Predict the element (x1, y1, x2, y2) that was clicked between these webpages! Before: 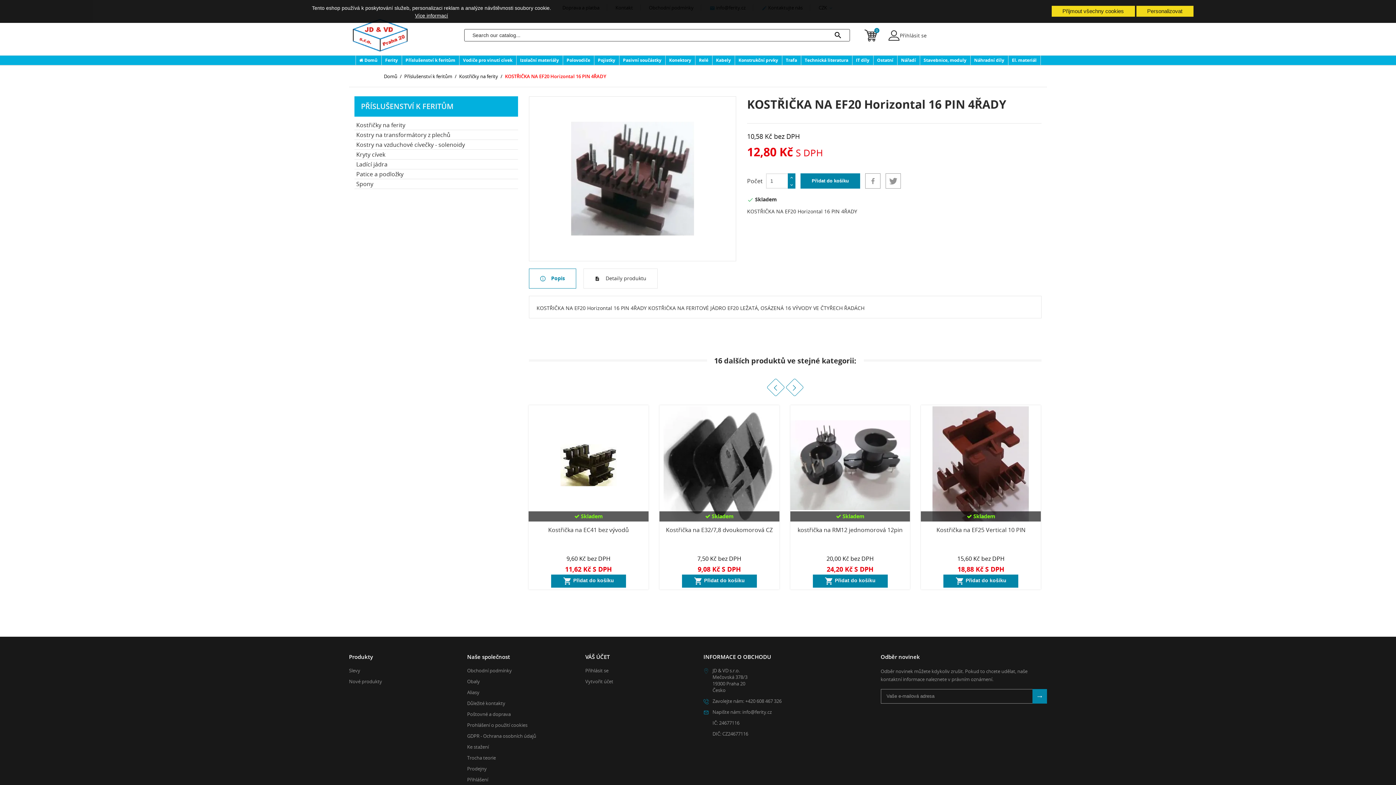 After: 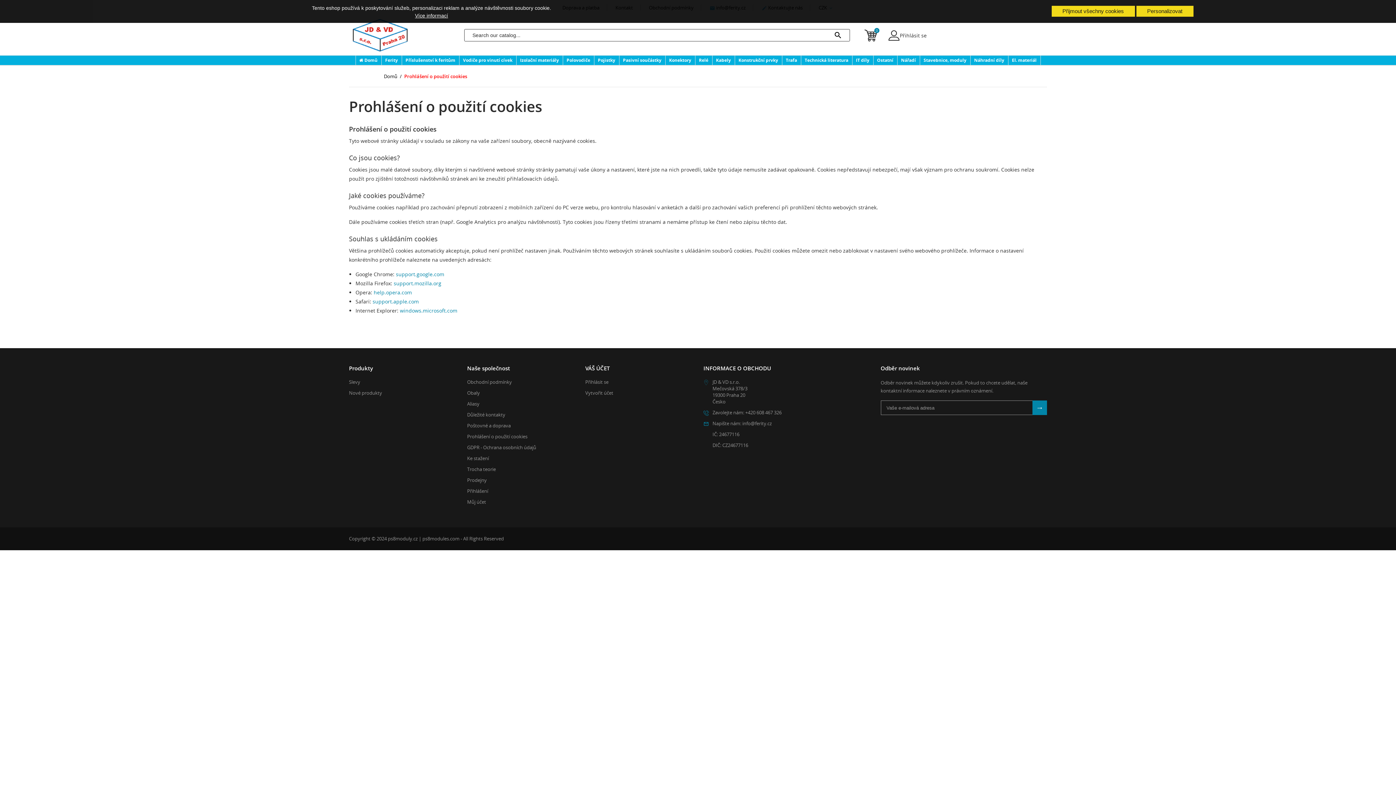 Action: label: Prohlášení o použití cookies bbox: (467, 722, 527, 728)